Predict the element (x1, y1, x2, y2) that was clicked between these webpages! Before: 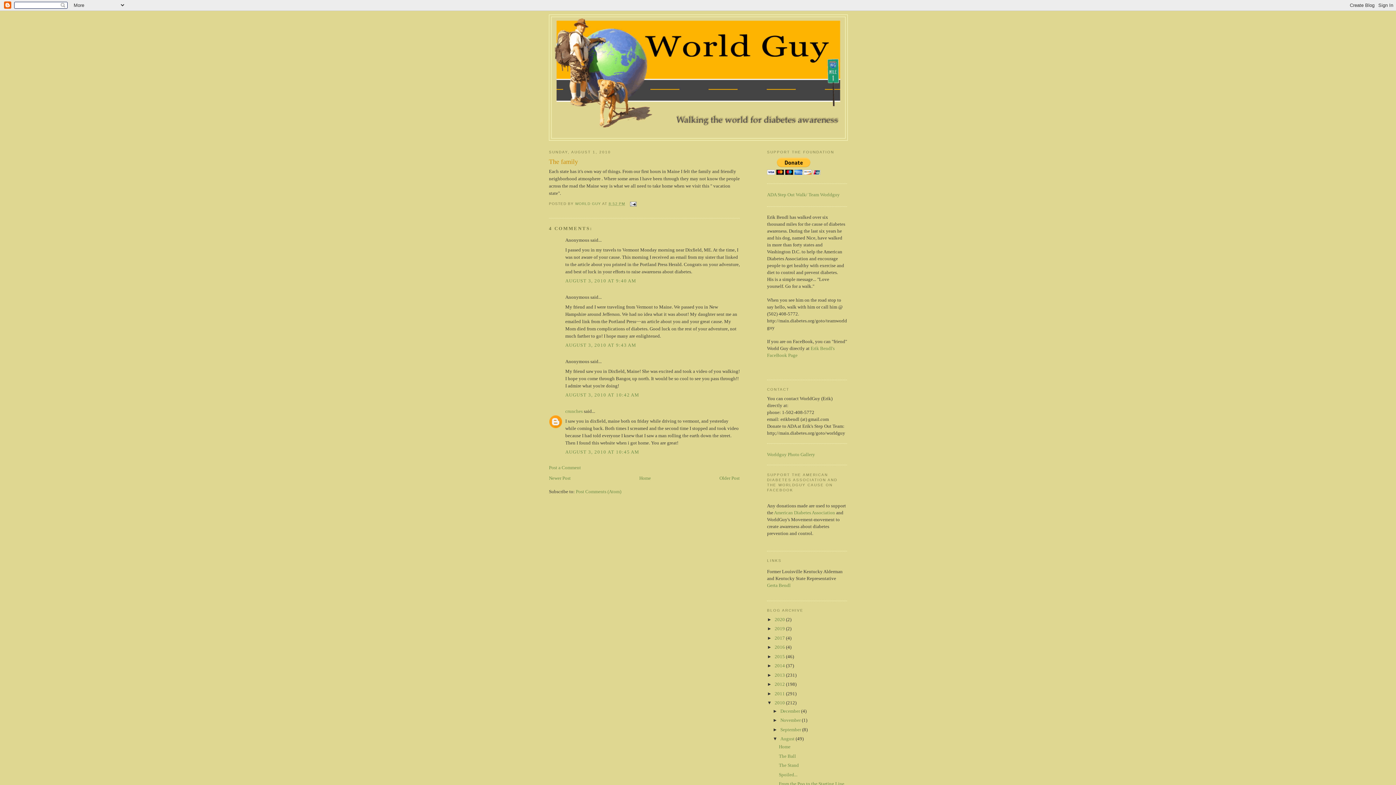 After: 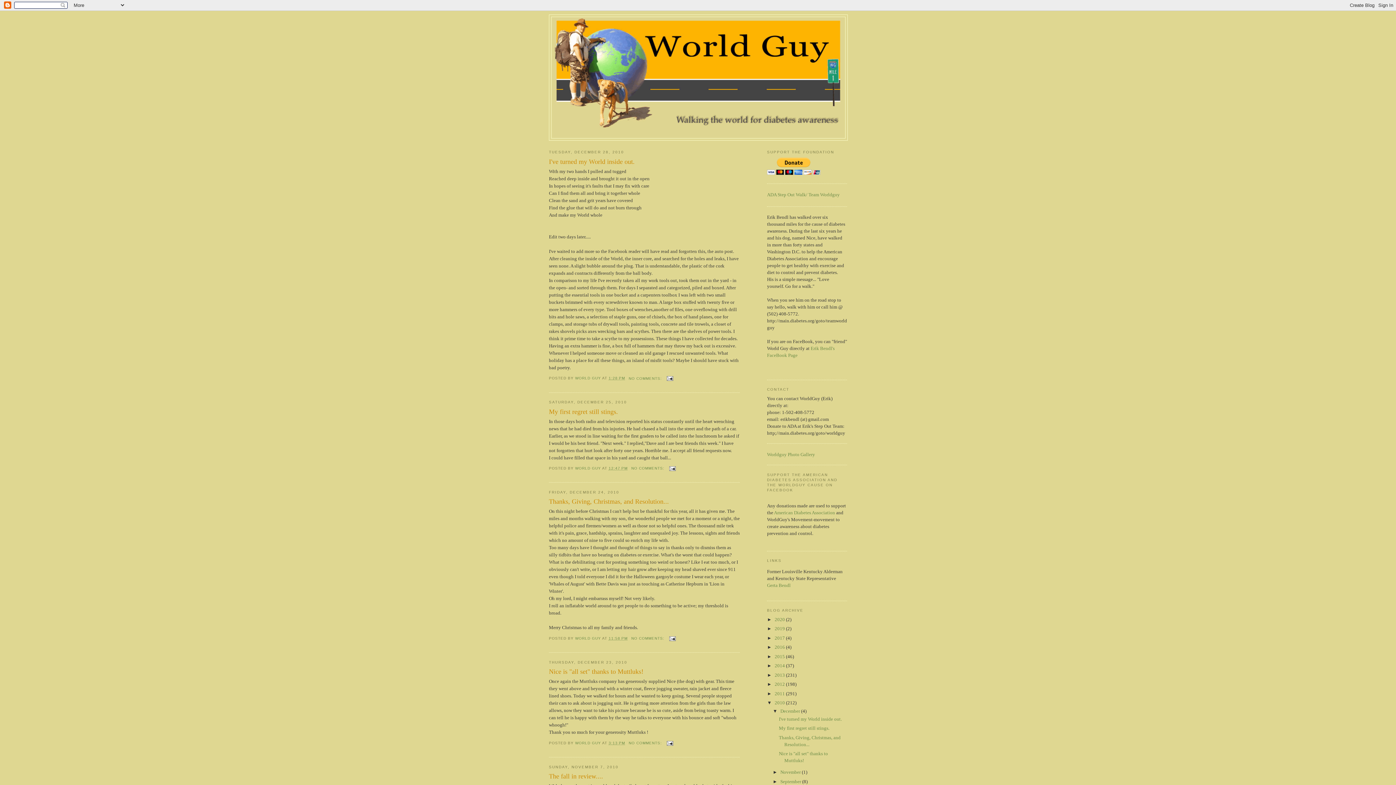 Action: bbox: (774, 700, 786, 705) label: 2010 